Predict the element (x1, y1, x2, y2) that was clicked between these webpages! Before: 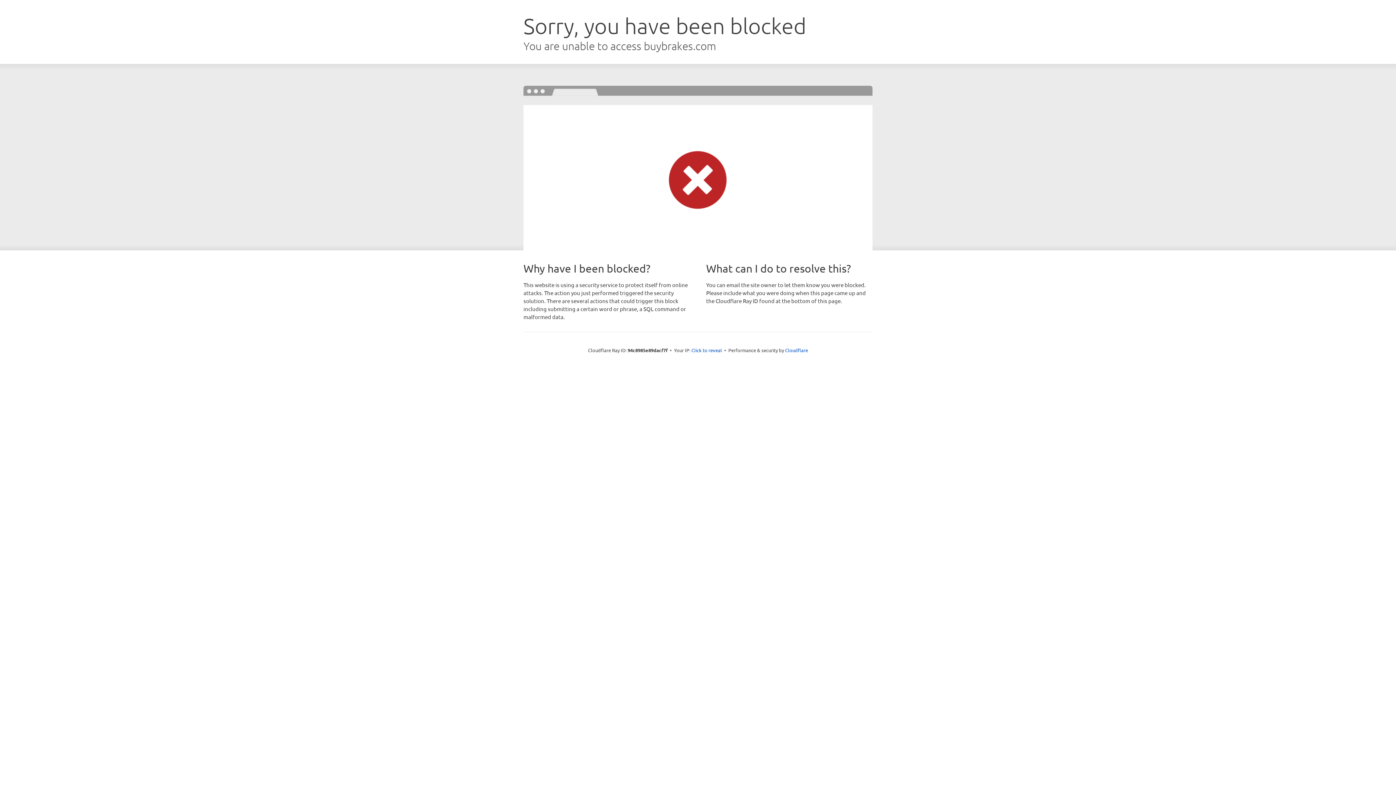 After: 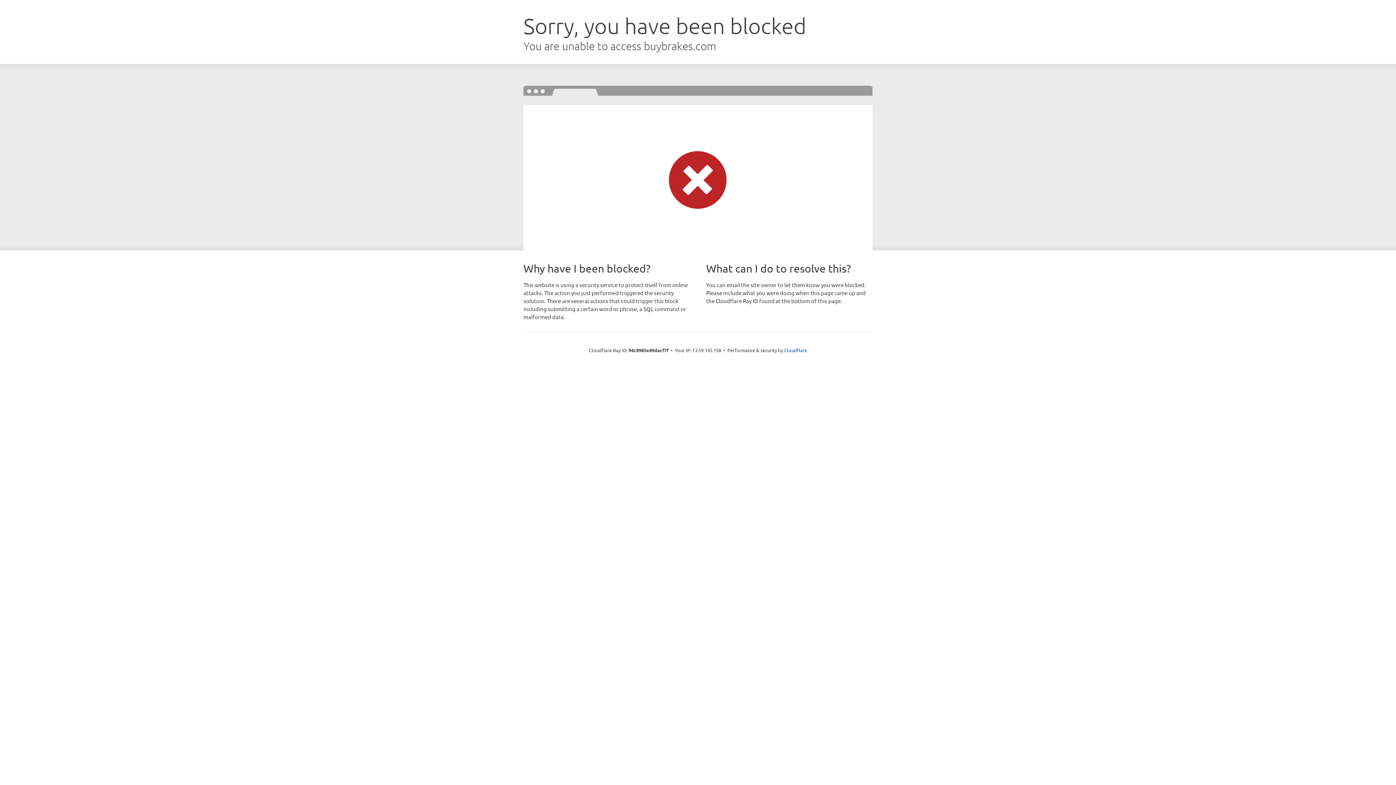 Action: label: Click to reveal bbox: (691, 346, 722, 353)